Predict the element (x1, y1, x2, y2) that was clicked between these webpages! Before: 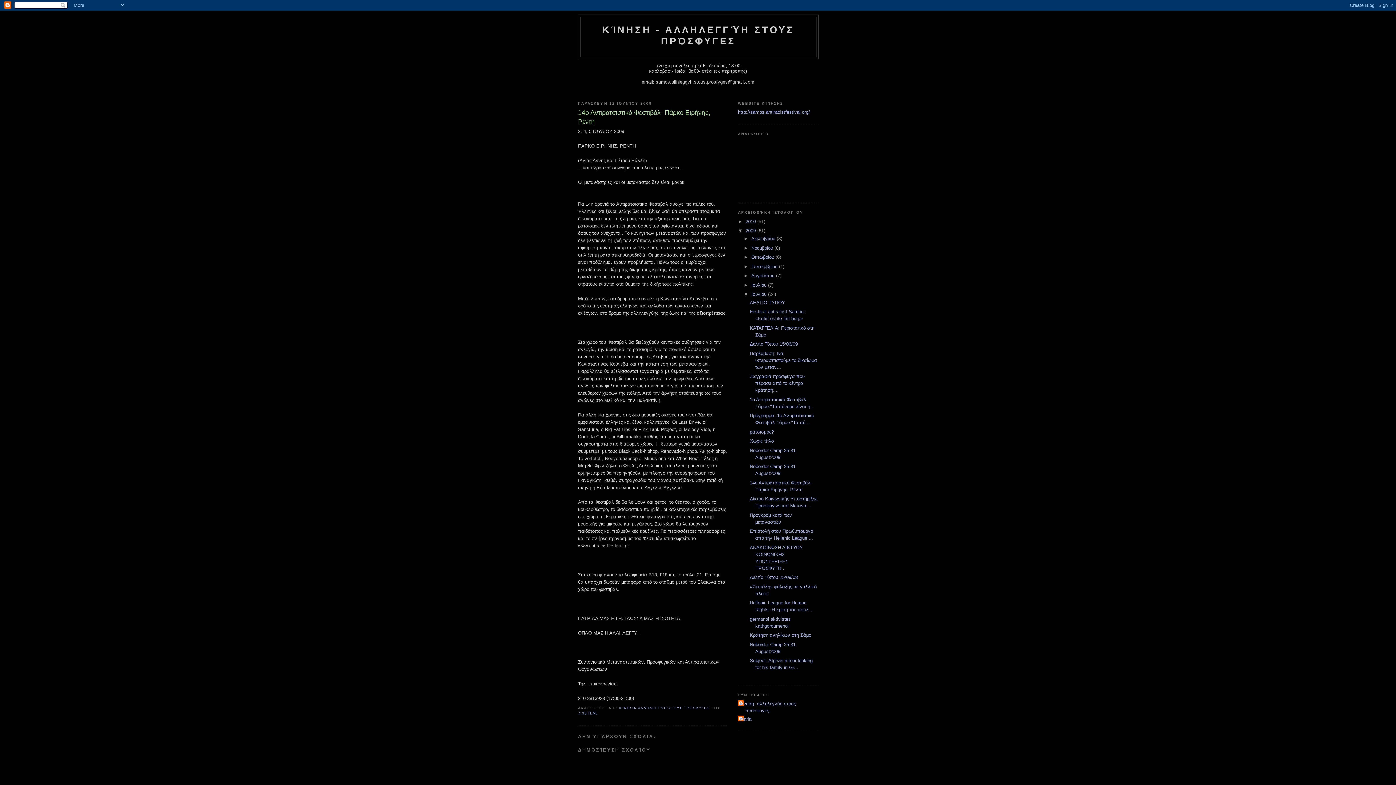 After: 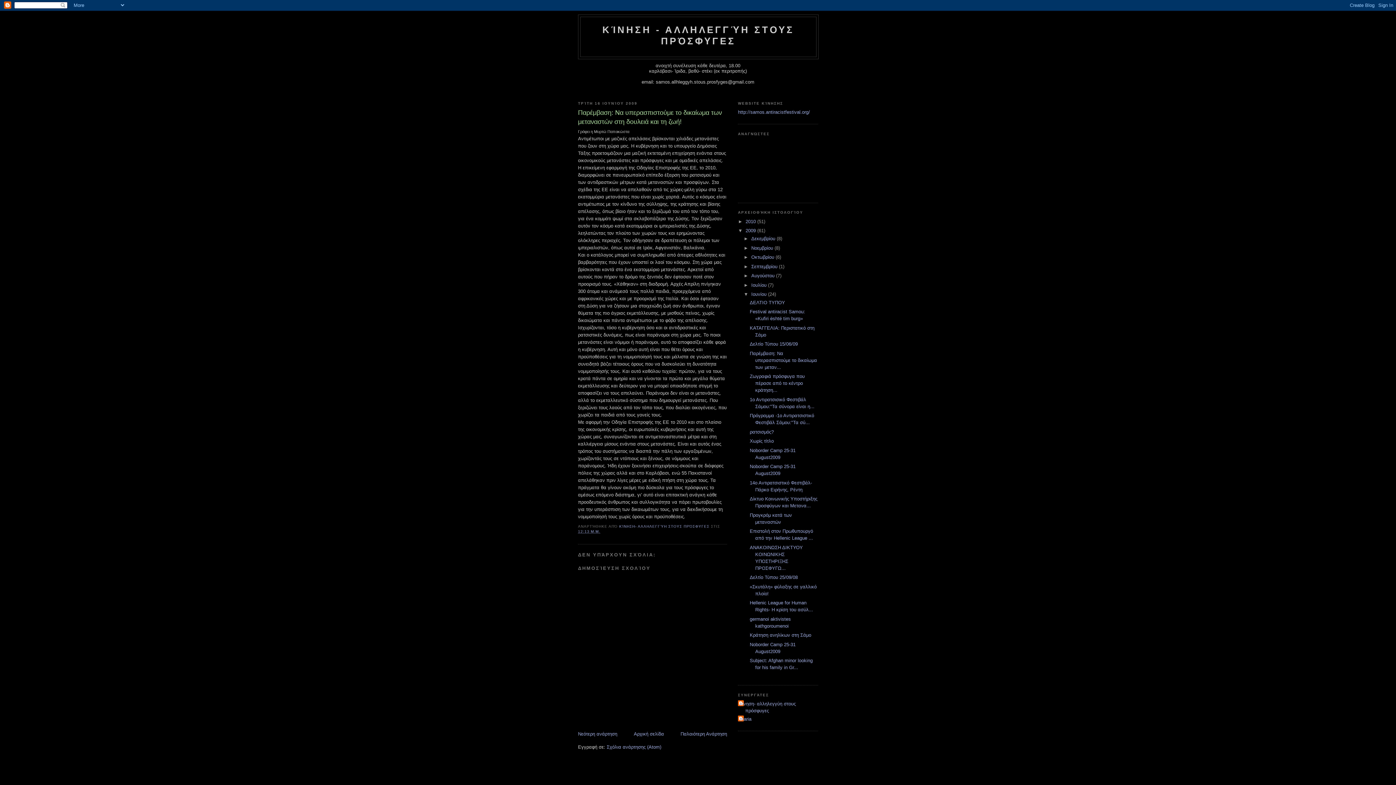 Action: bbox: (749, 350, 817, 370) label: Παρέμβαση: Να υπερασπιστούμε το δικαίωμα των μεταν...